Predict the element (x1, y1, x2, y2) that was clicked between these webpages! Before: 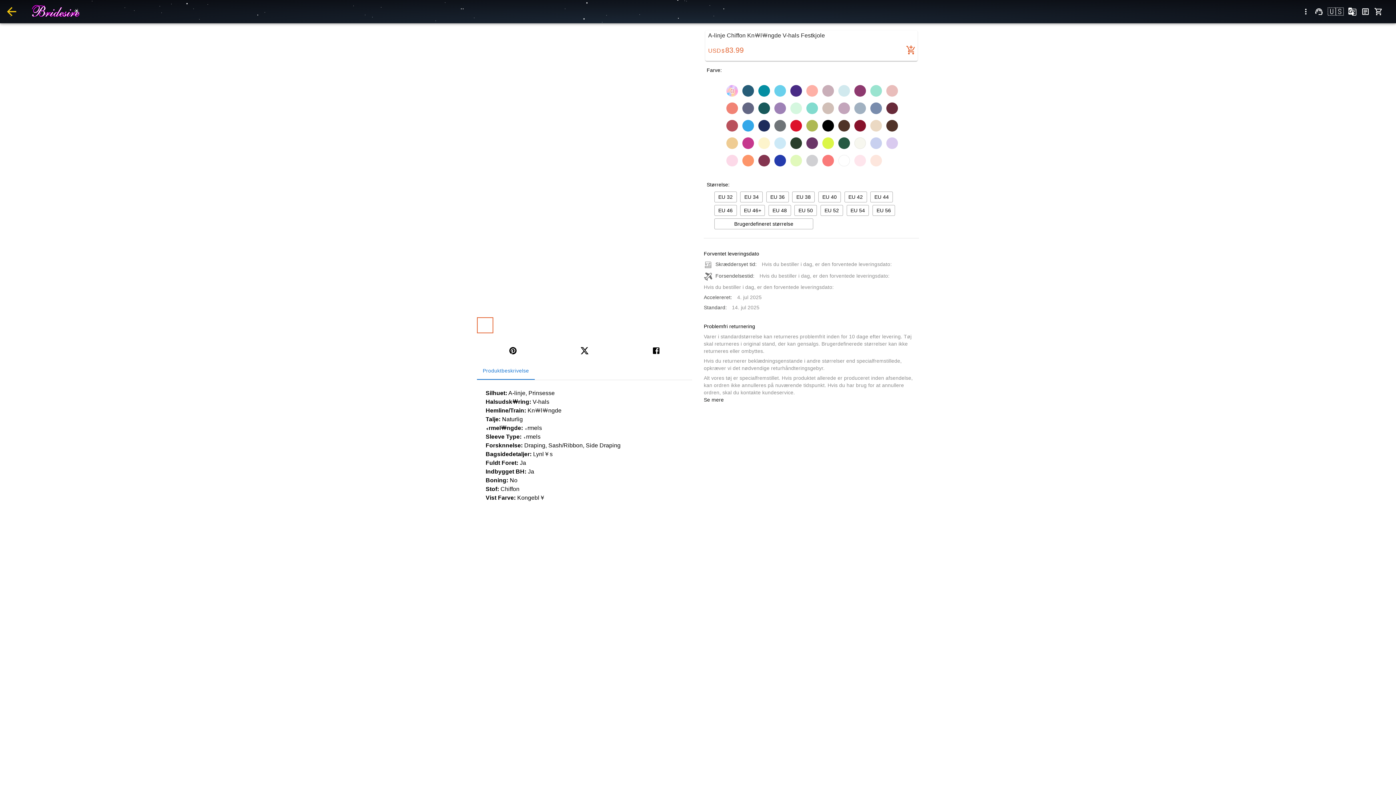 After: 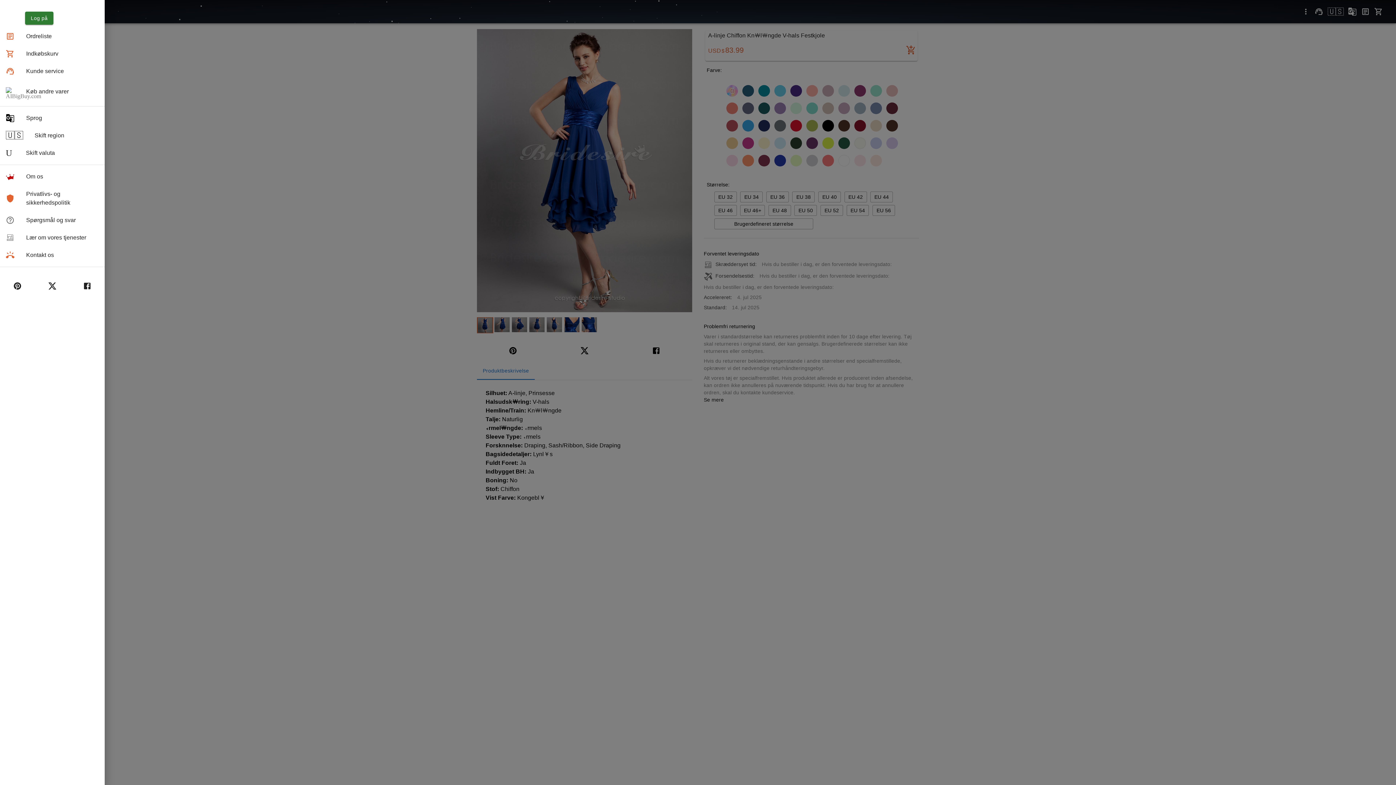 Action: label: menu bbox: (1297, 2, 1314, 20)